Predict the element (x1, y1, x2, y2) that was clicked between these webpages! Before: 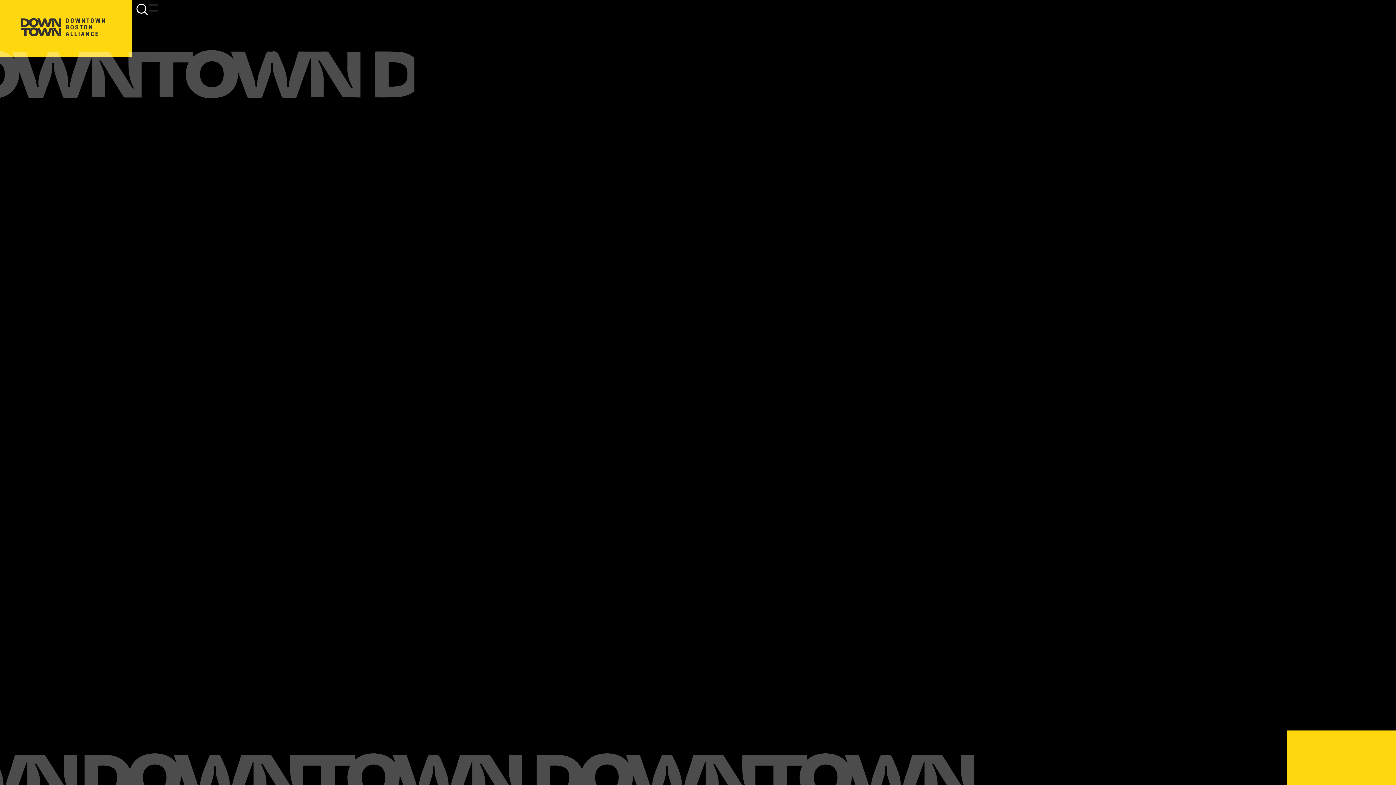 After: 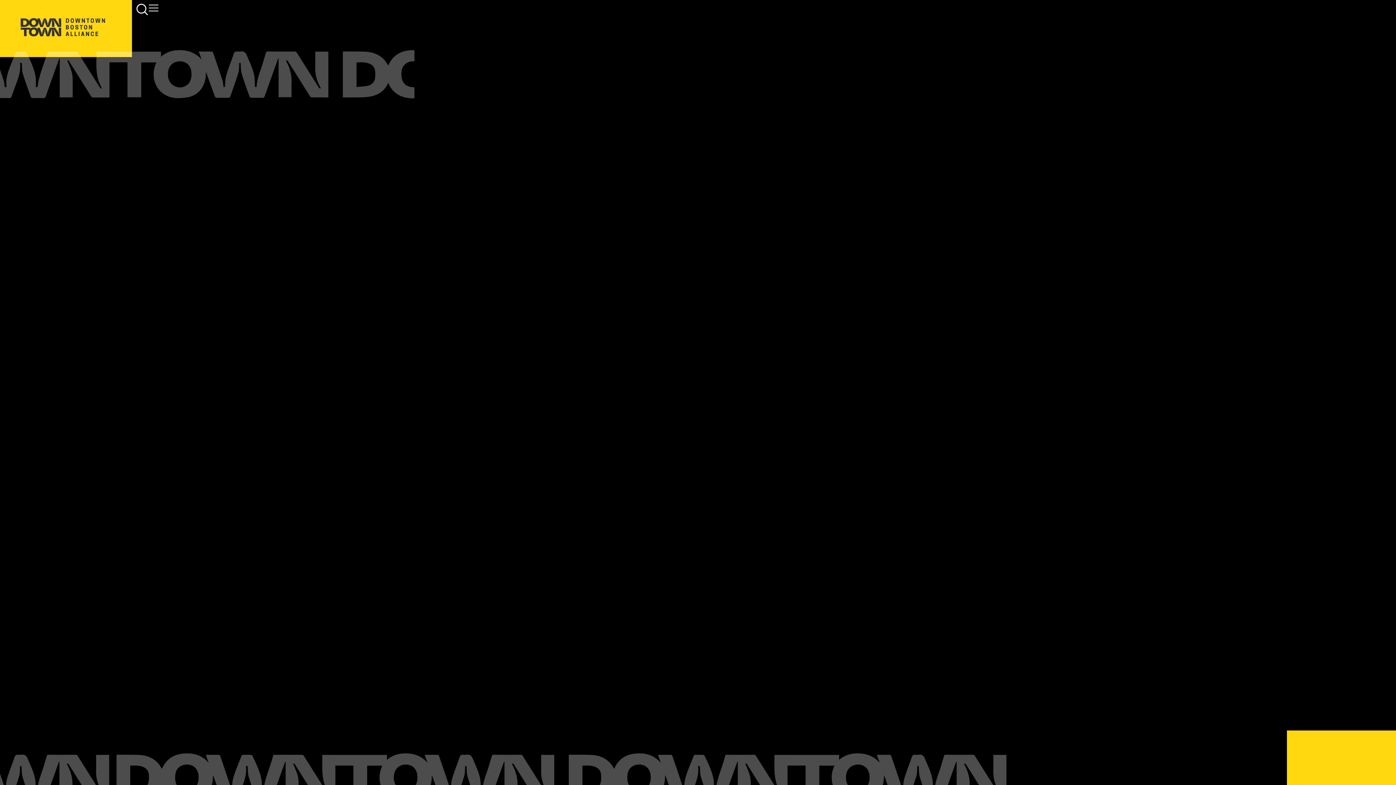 Action: bbox: (18, 18, 107, 36)